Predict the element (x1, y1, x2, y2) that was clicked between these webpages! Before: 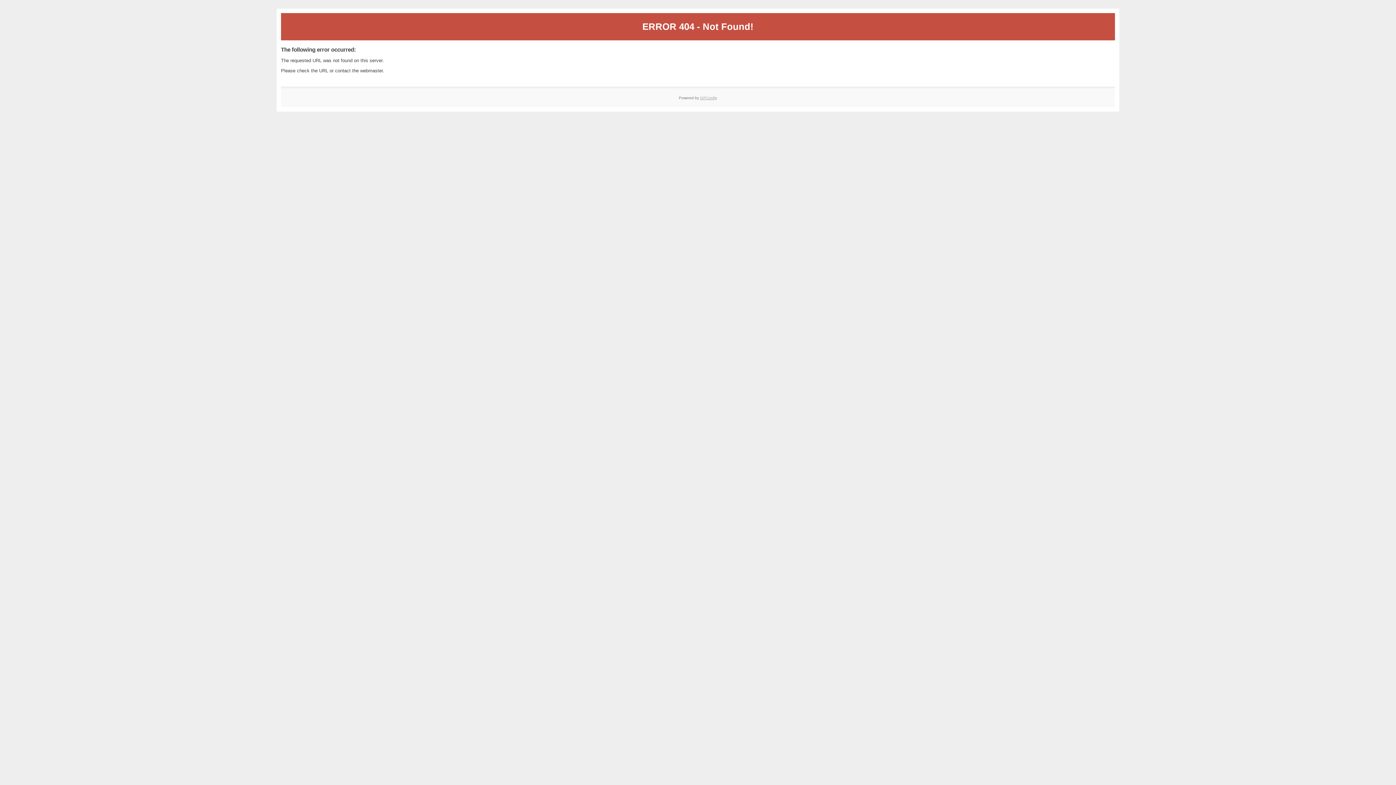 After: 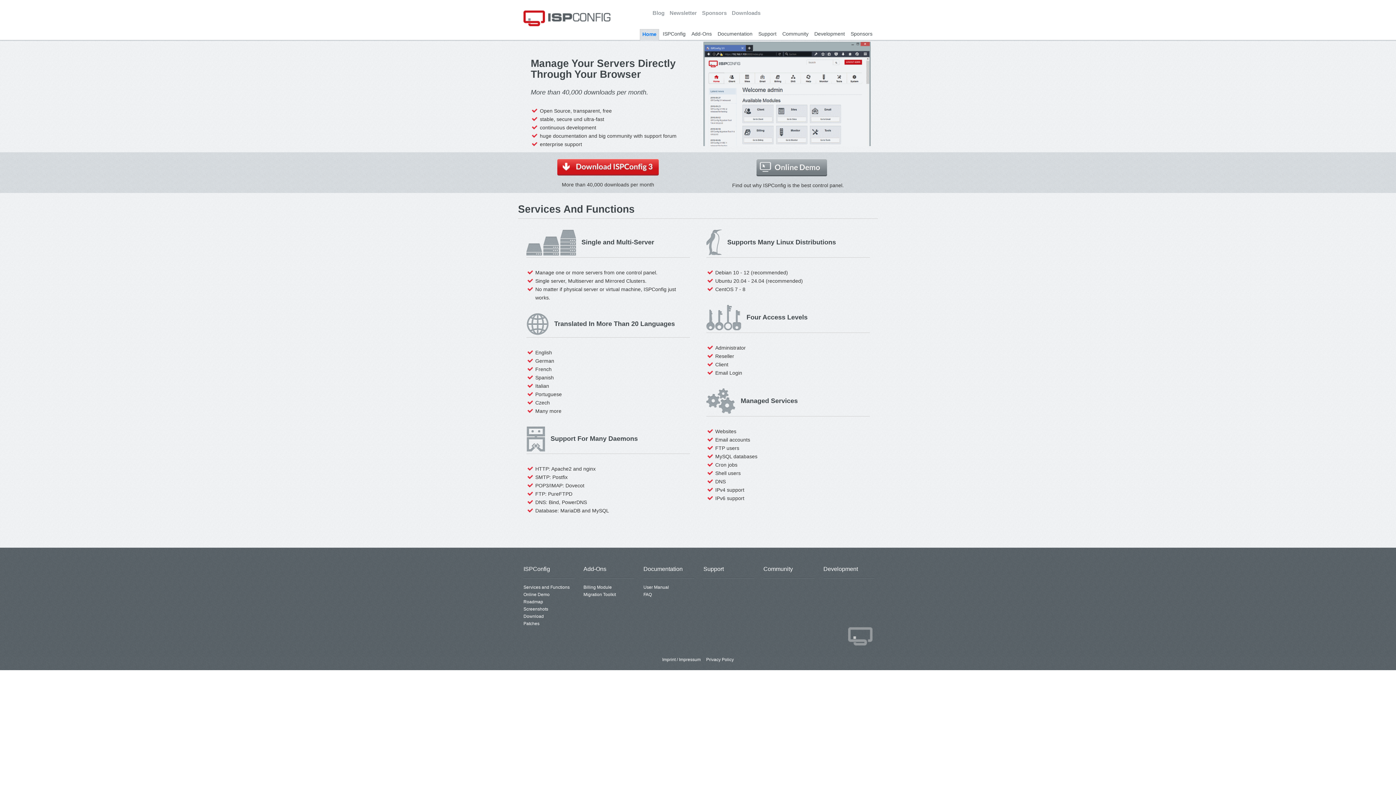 Action: bbox: (700, 95, 717, 99) label: ISPConfig